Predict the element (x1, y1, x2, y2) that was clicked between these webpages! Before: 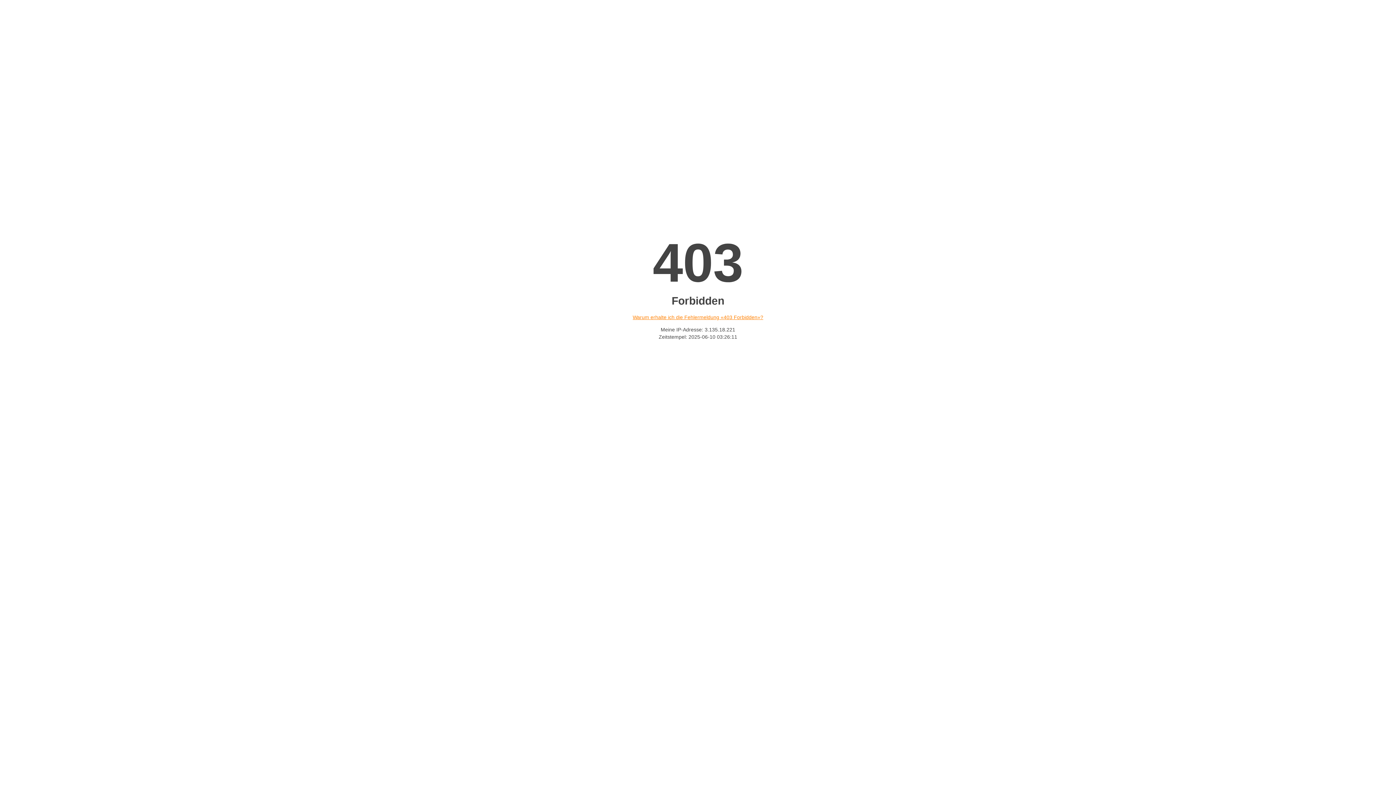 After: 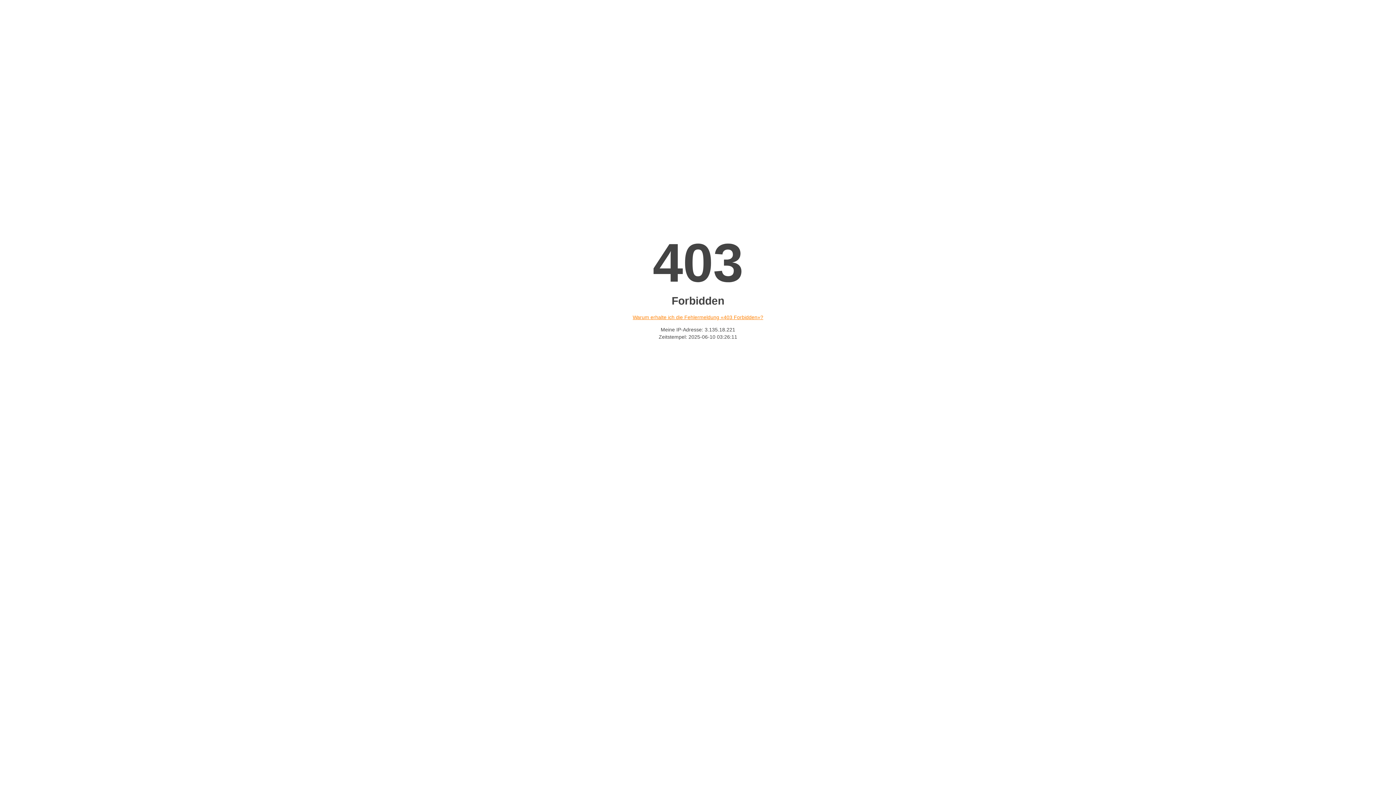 Action: bbox: (632, 314, 763, 320) label: Warum erhalte ich die Fehlermeldung «403 Forbidden»?